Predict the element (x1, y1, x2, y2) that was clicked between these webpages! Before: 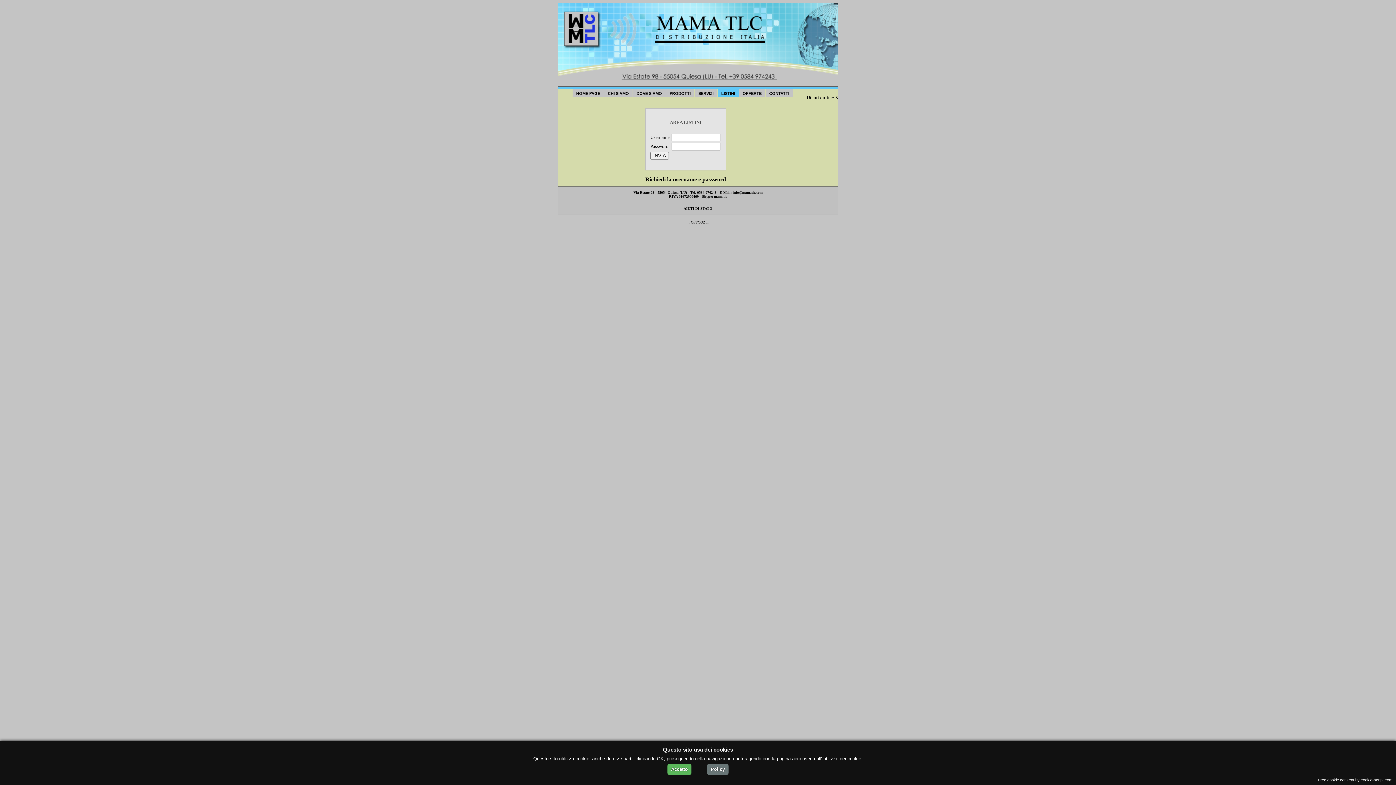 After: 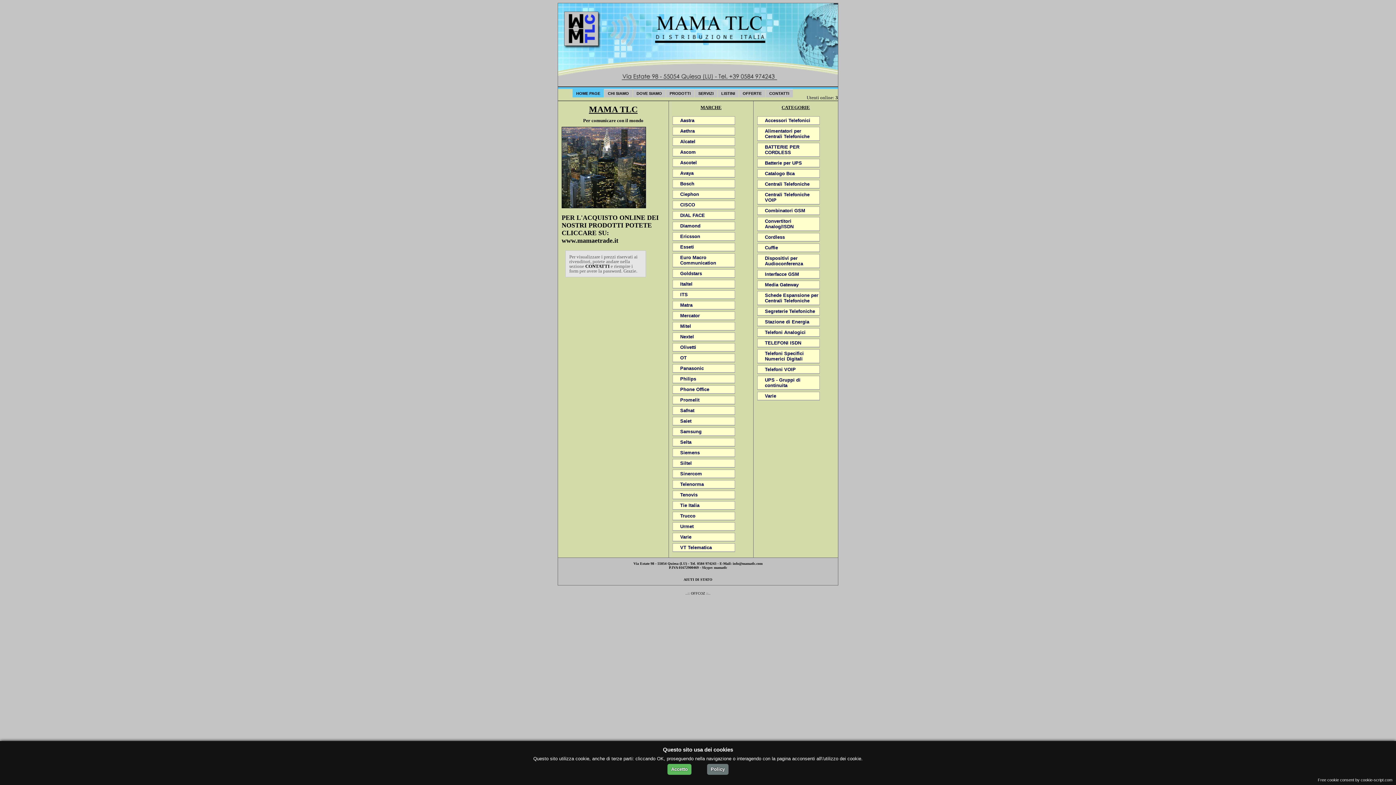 Action: bbox: (572, 89, 604, 97) label: HOME PAGE